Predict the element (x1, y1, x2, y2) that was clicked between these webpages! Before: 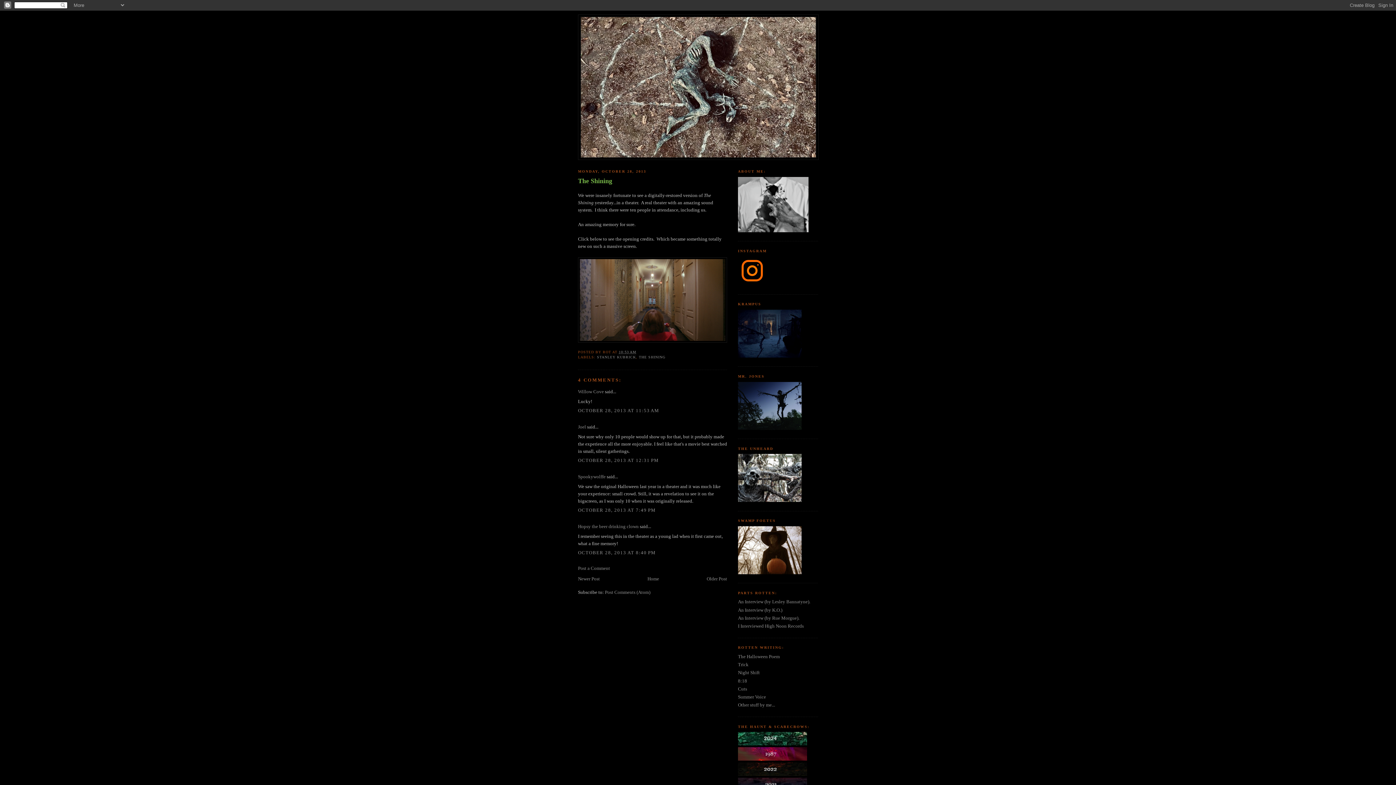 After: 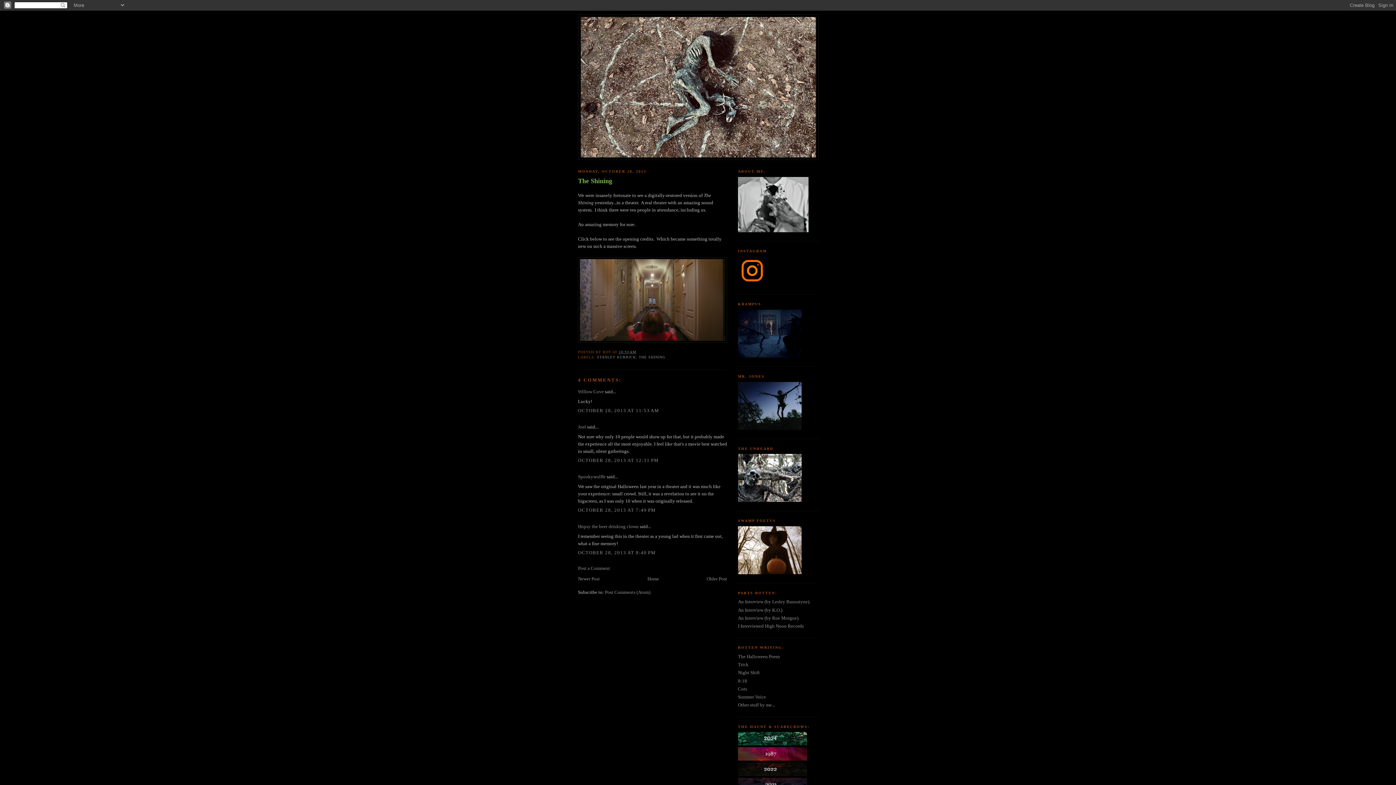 Action: label: 10:53 AM bbox: (619, 350, 636, 354)